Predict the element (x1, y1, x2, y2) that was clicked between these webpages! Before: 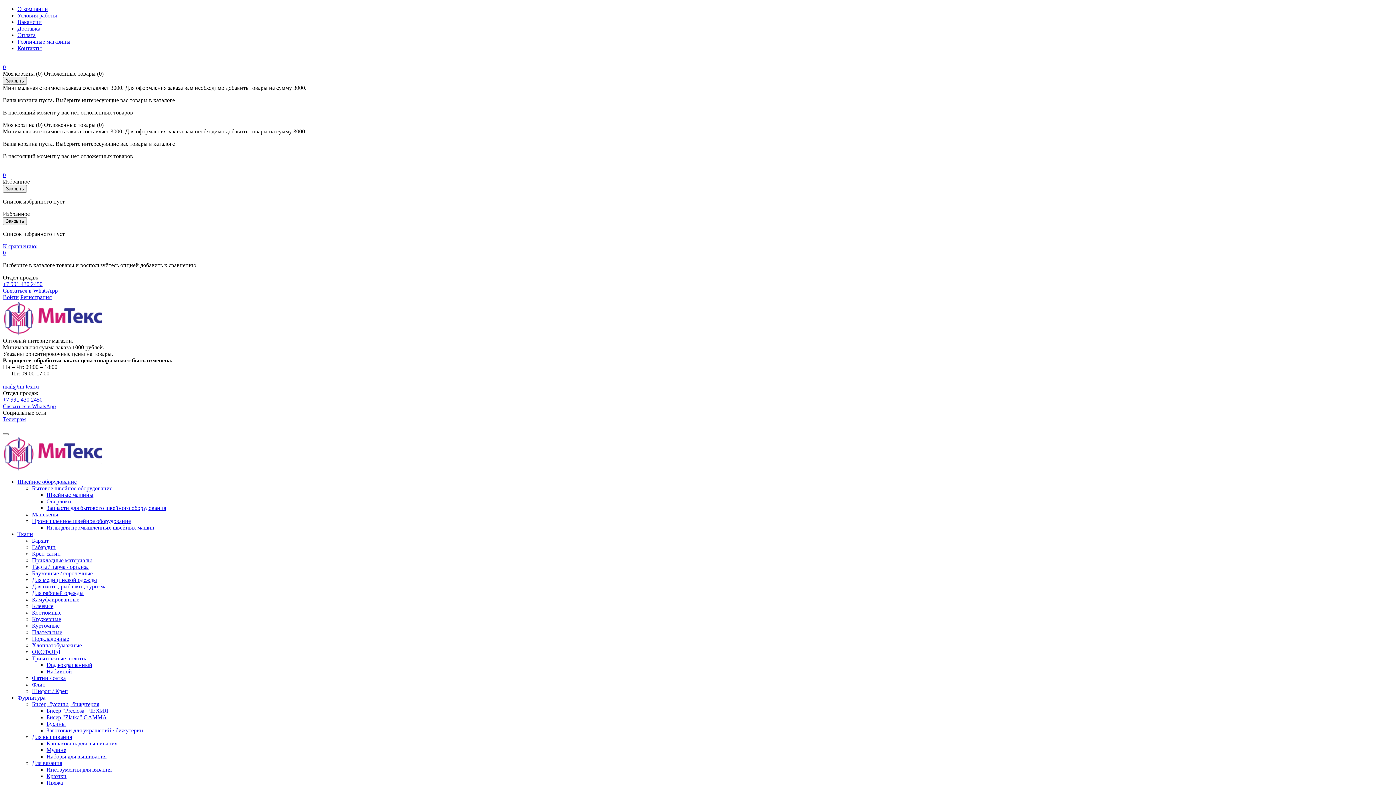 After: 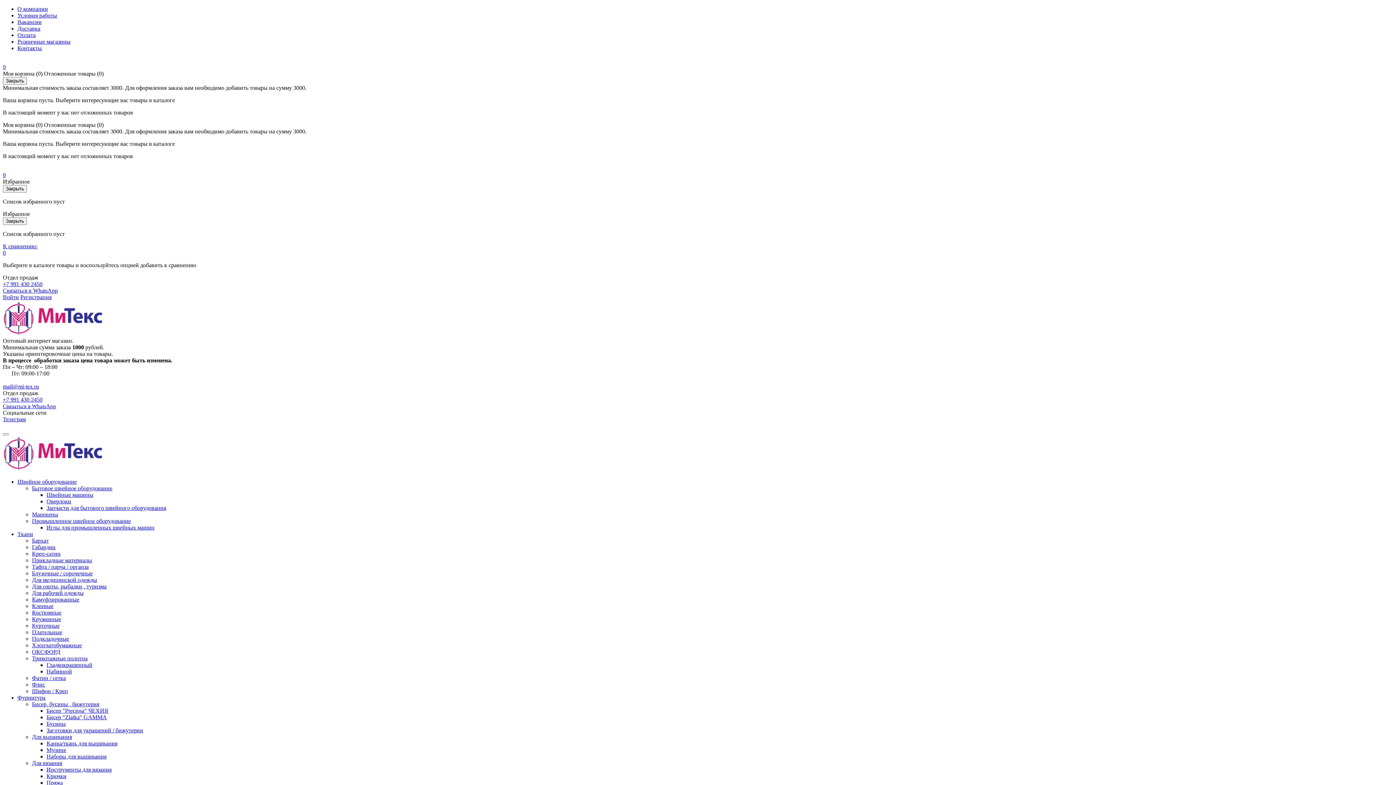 Action: label: Инструменты для вязания bbox: (46, 766, 111, 773)